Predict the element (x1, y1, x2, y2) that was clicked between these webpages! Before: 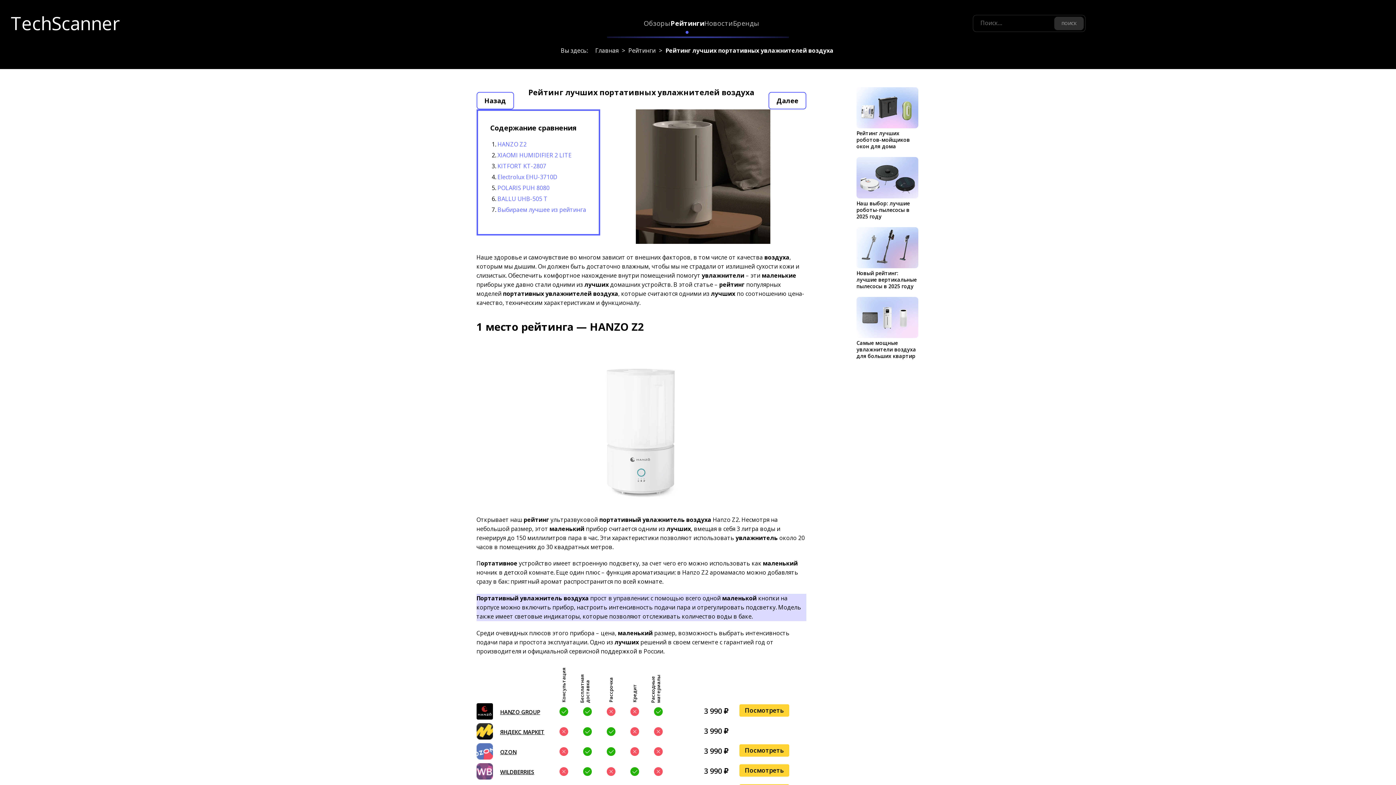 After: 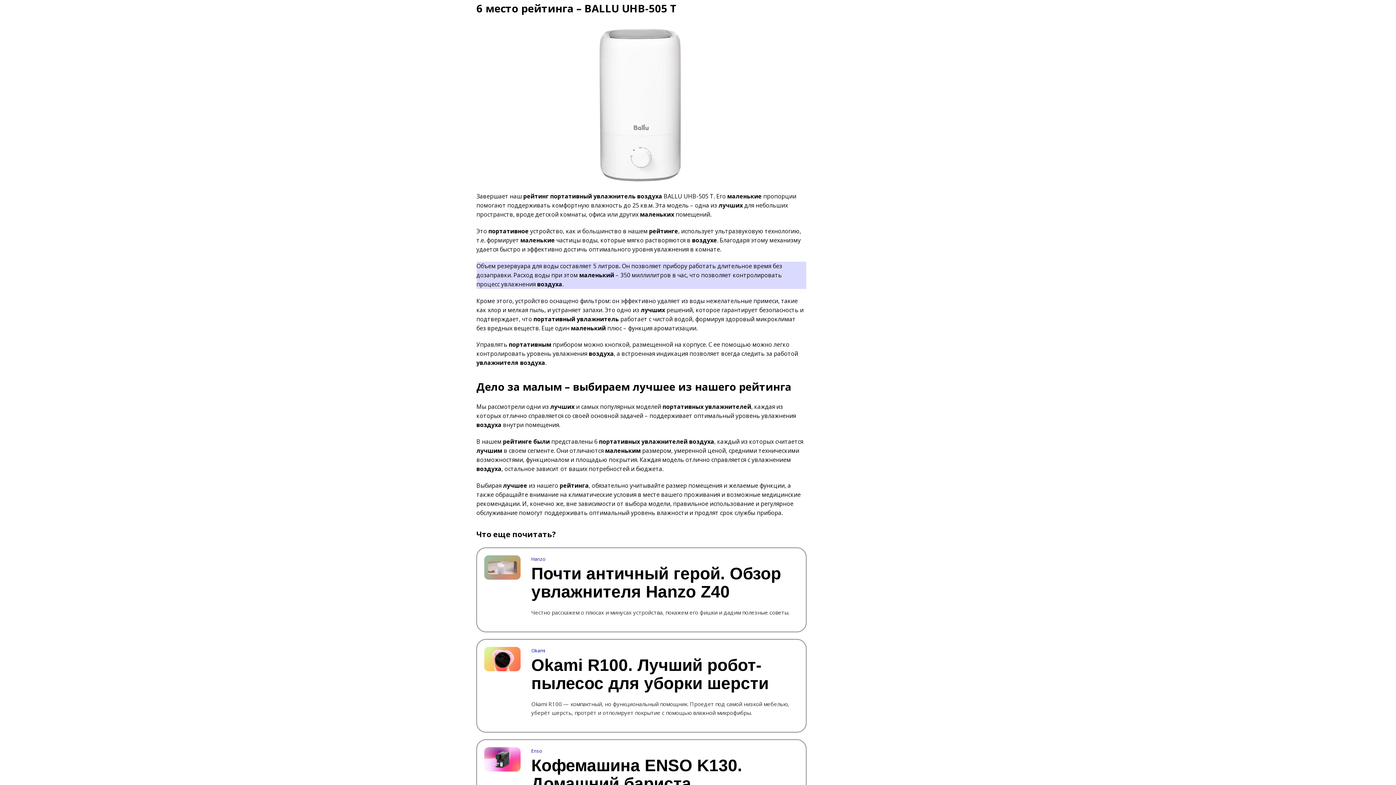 Action: bbox: (497, 194, 547, 202) label: BALLU UHB-505 T